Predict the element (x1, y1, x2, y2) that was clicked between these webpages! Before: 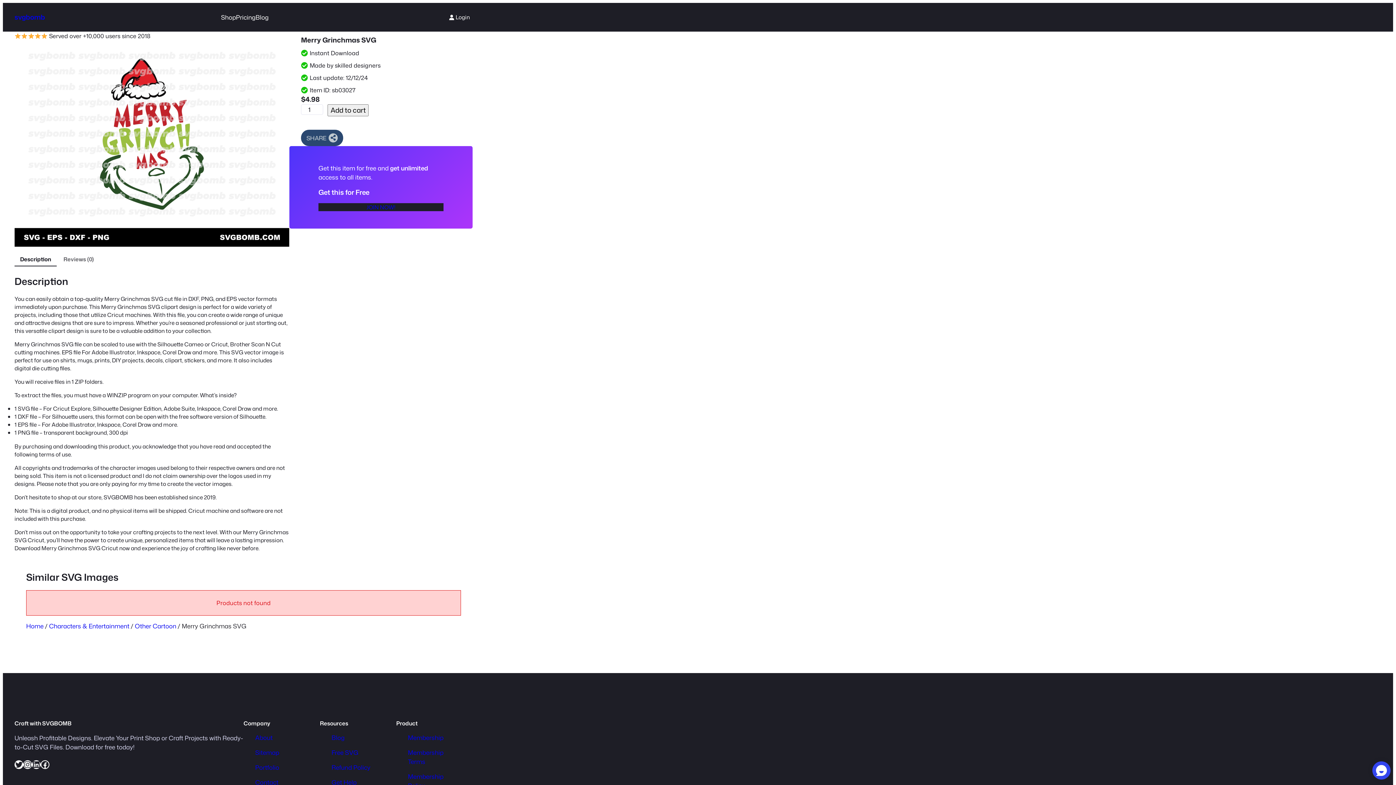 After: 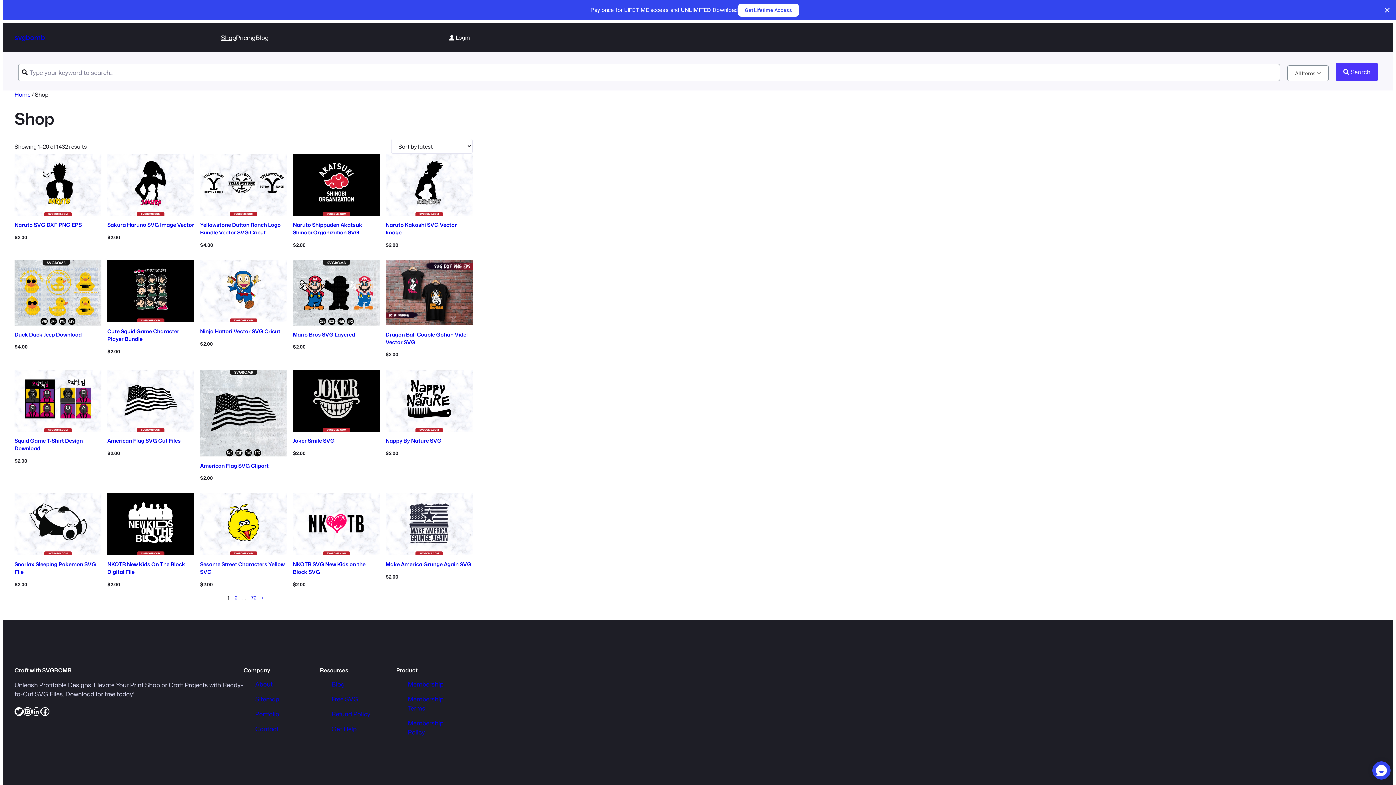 Action: bbox: (221, 12, 236, 21) label: Shop